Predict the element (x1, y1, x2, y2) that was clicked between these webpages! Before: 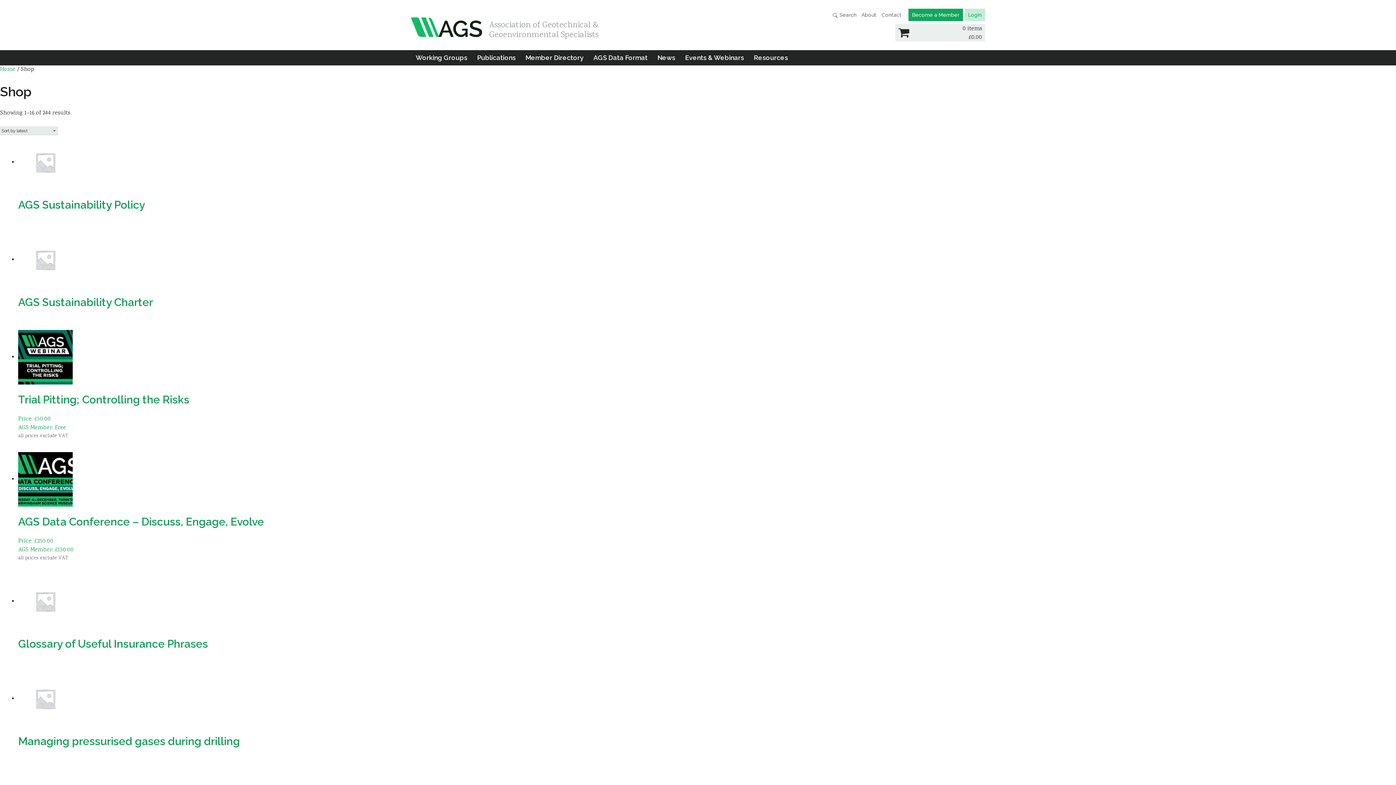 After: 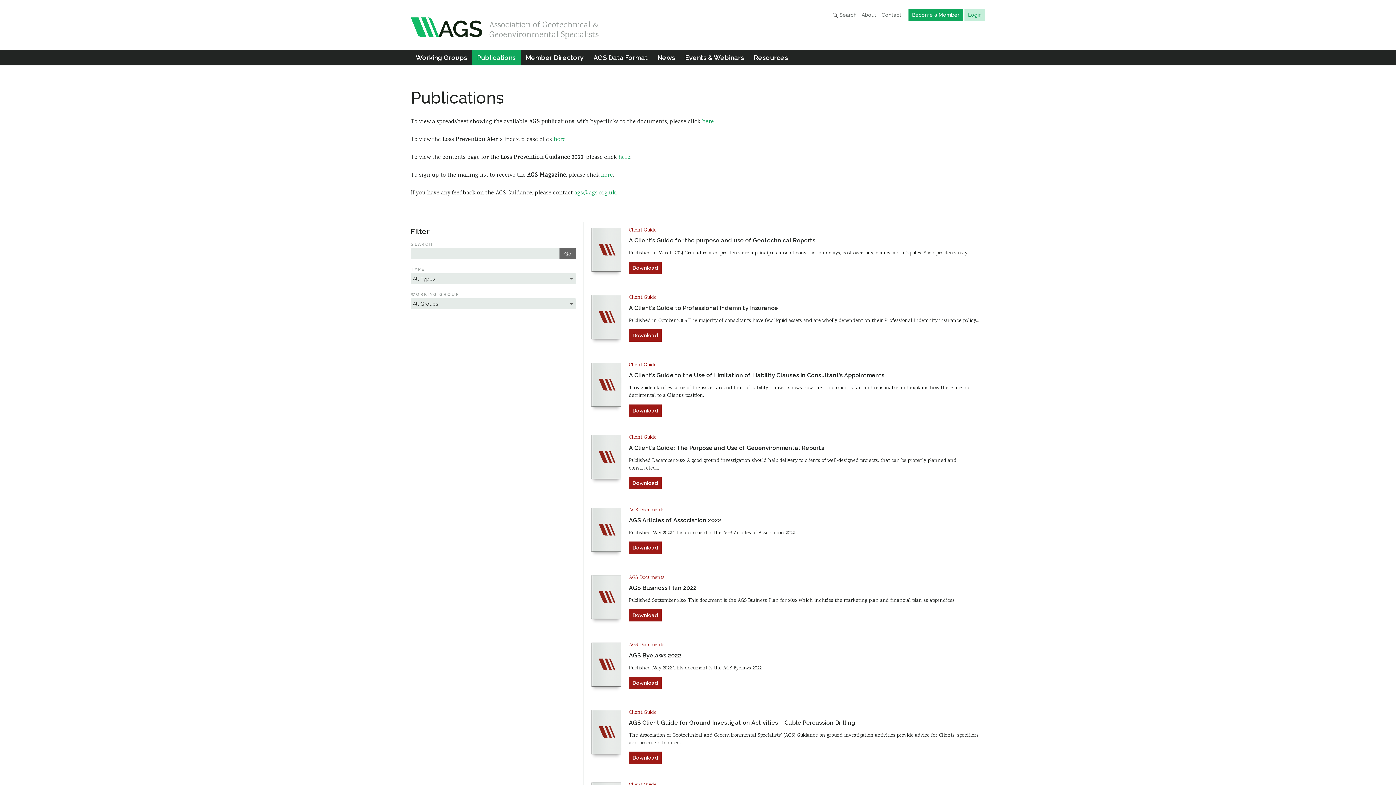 Action: bbox: (472, 50, 520, 65) label: Publications